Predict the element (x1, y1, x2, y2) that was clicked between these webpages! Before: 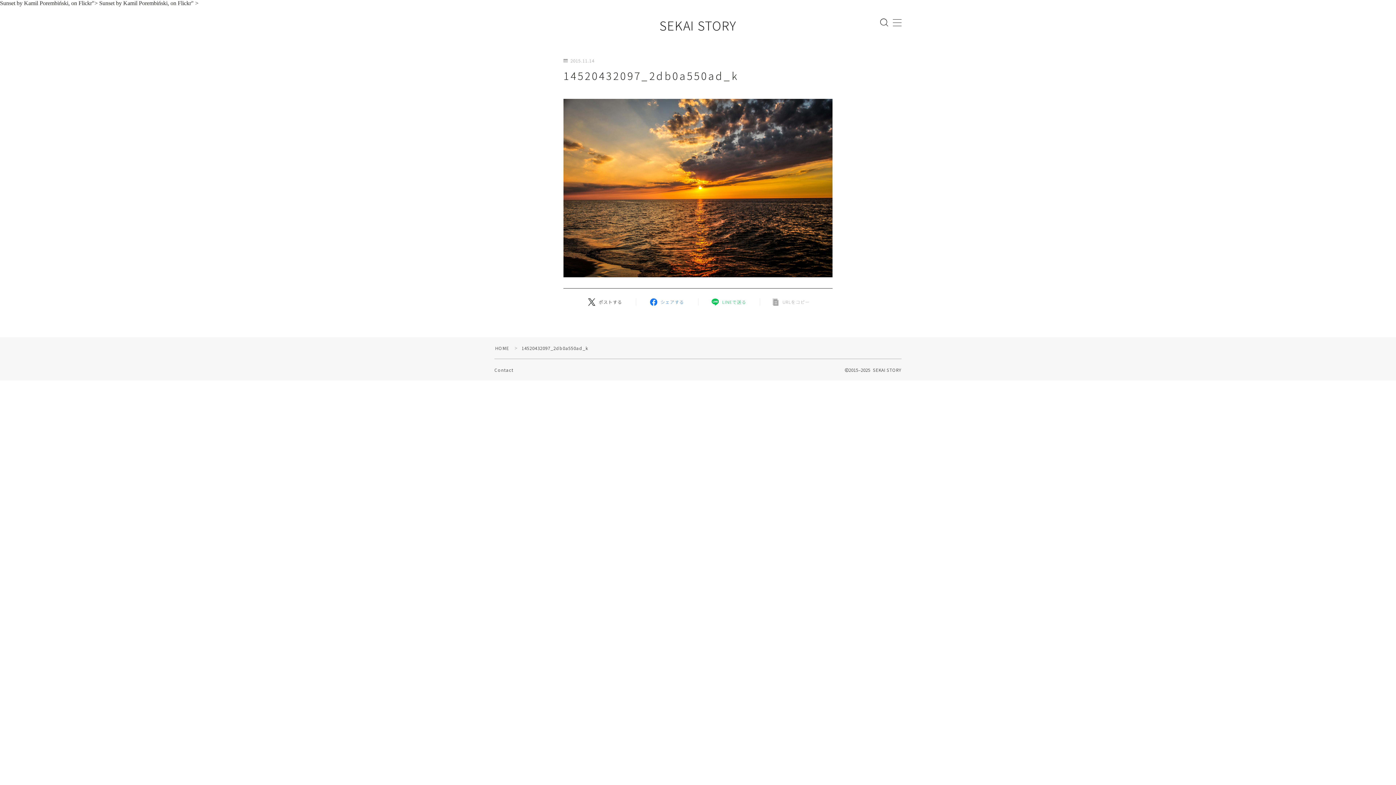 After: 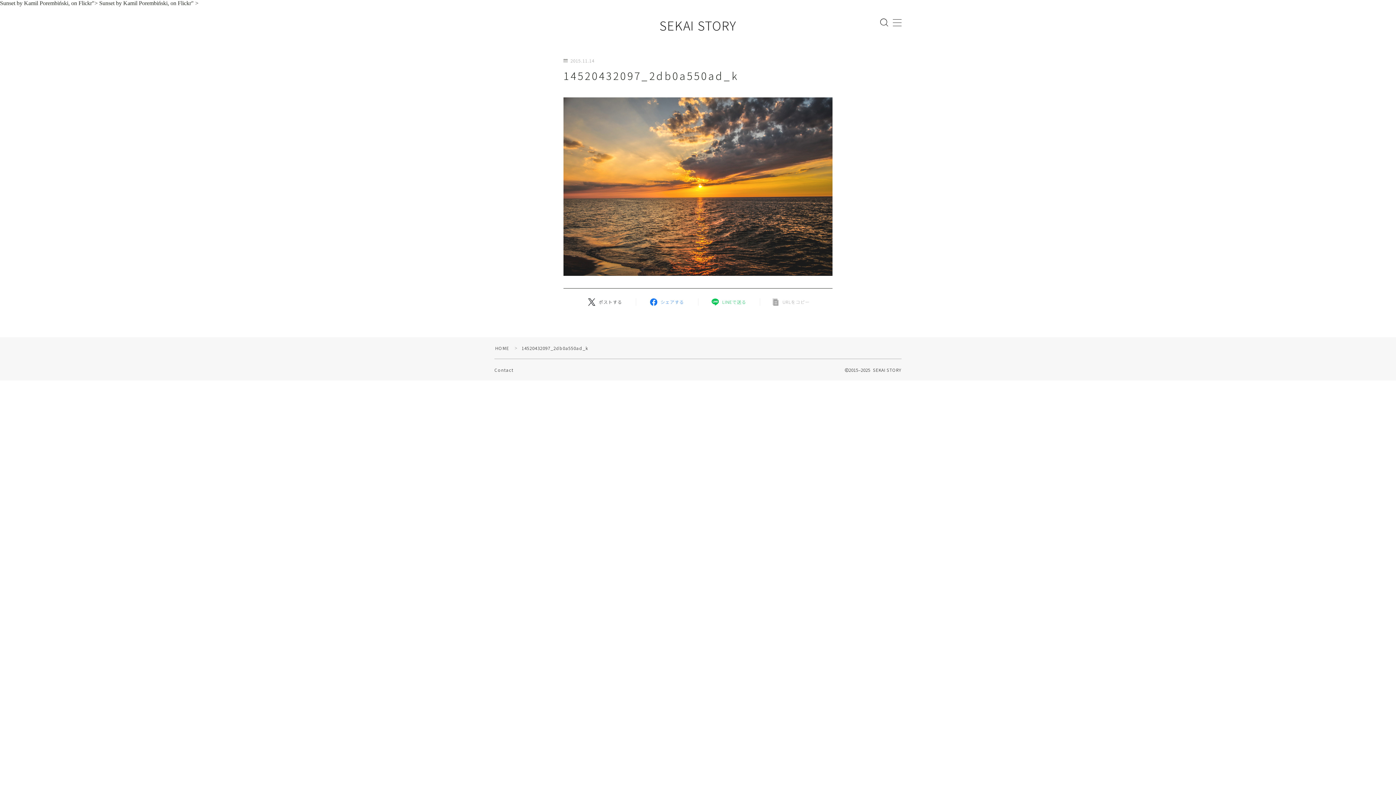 Action: bbox: (563, 98, 832, 277)